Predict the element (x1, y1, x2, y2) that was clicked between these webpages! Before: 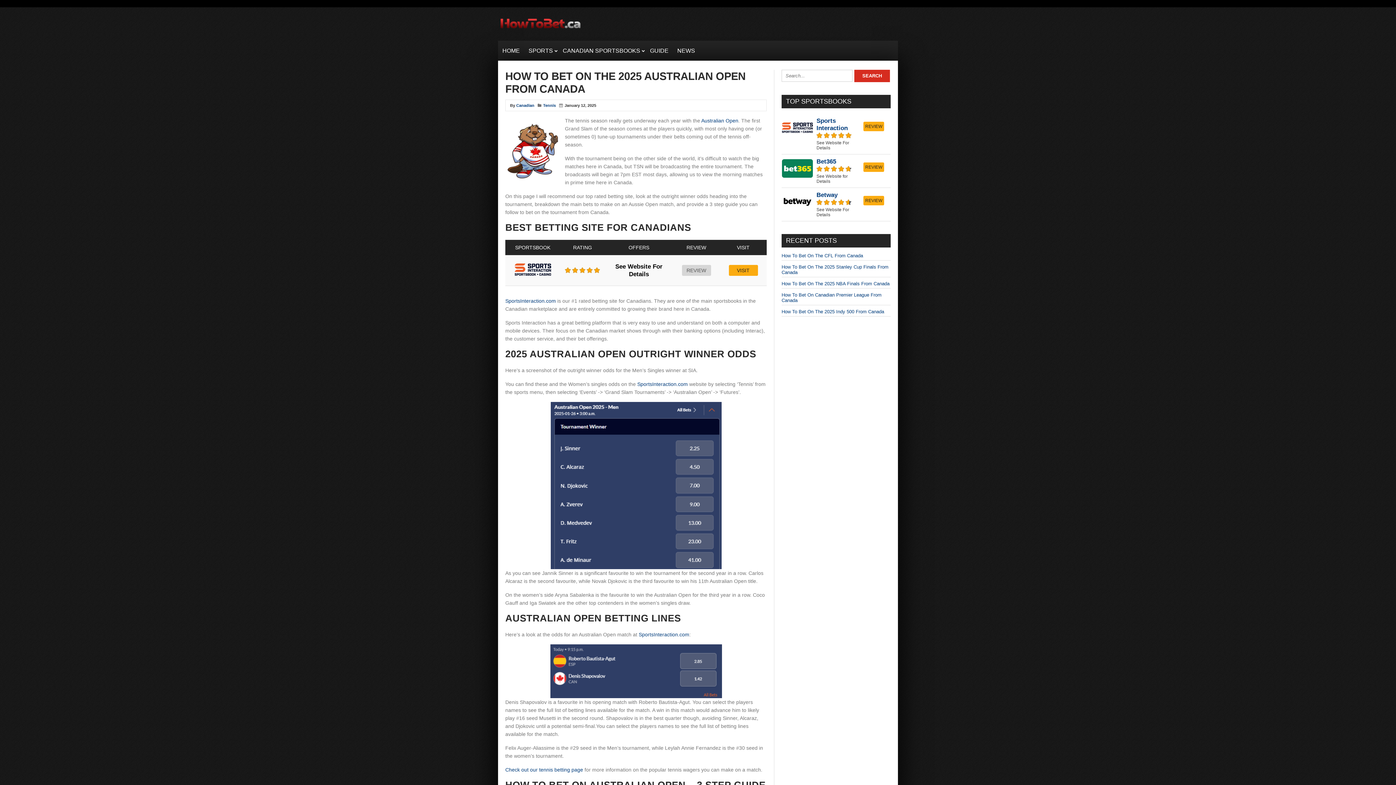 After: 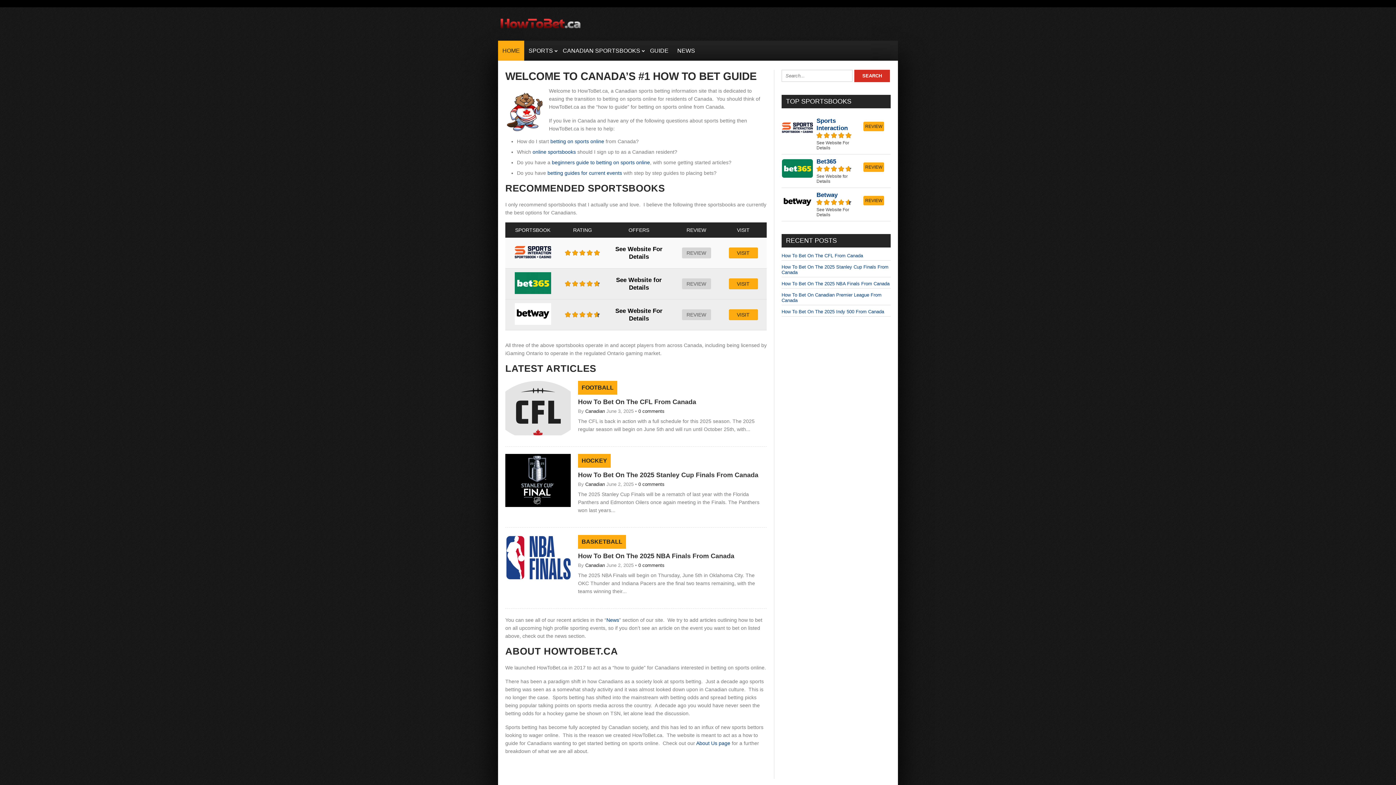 Action: bbox: (498, 40, 524, 60) label: HOME